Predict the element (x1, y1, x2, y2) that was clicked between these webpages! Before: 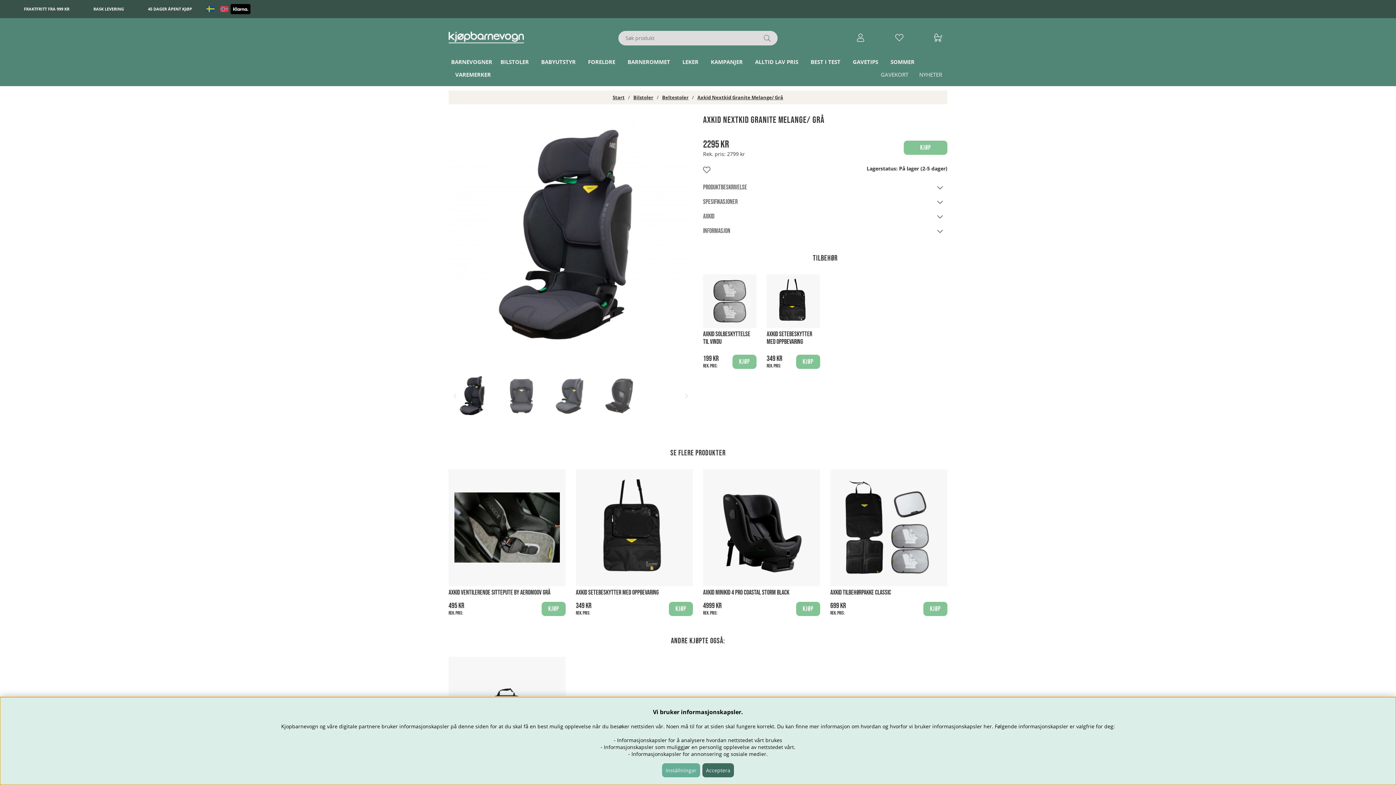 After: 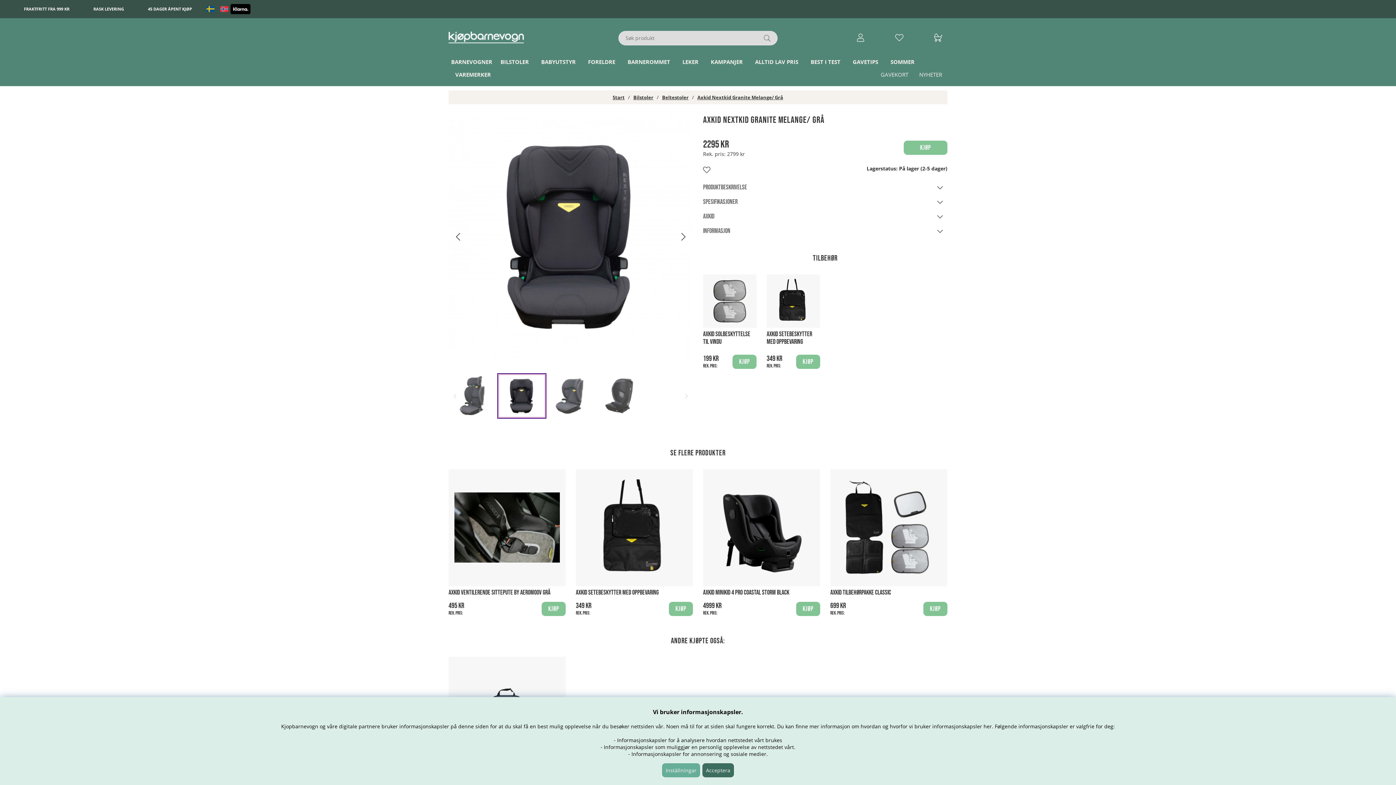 Action: bbox: (497, 373, 546, 419)